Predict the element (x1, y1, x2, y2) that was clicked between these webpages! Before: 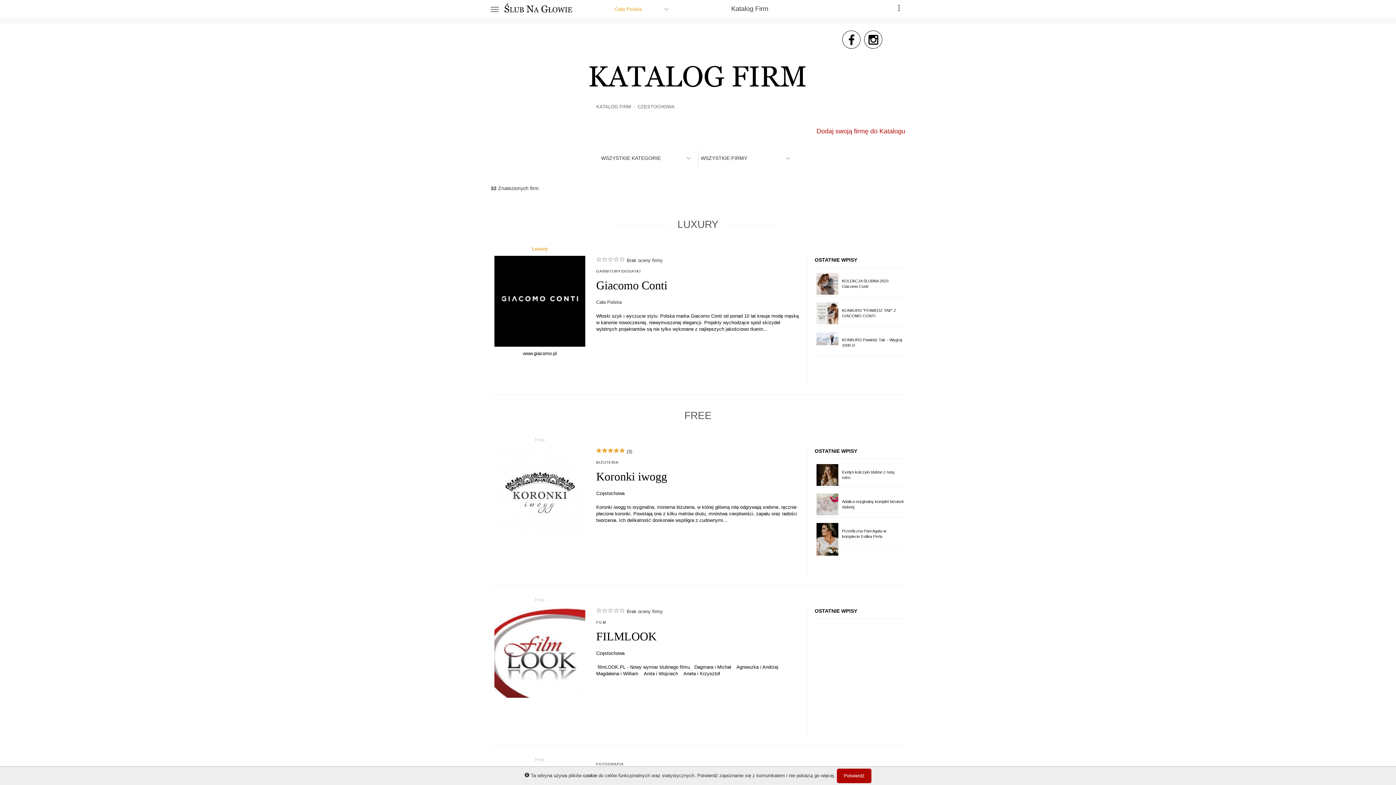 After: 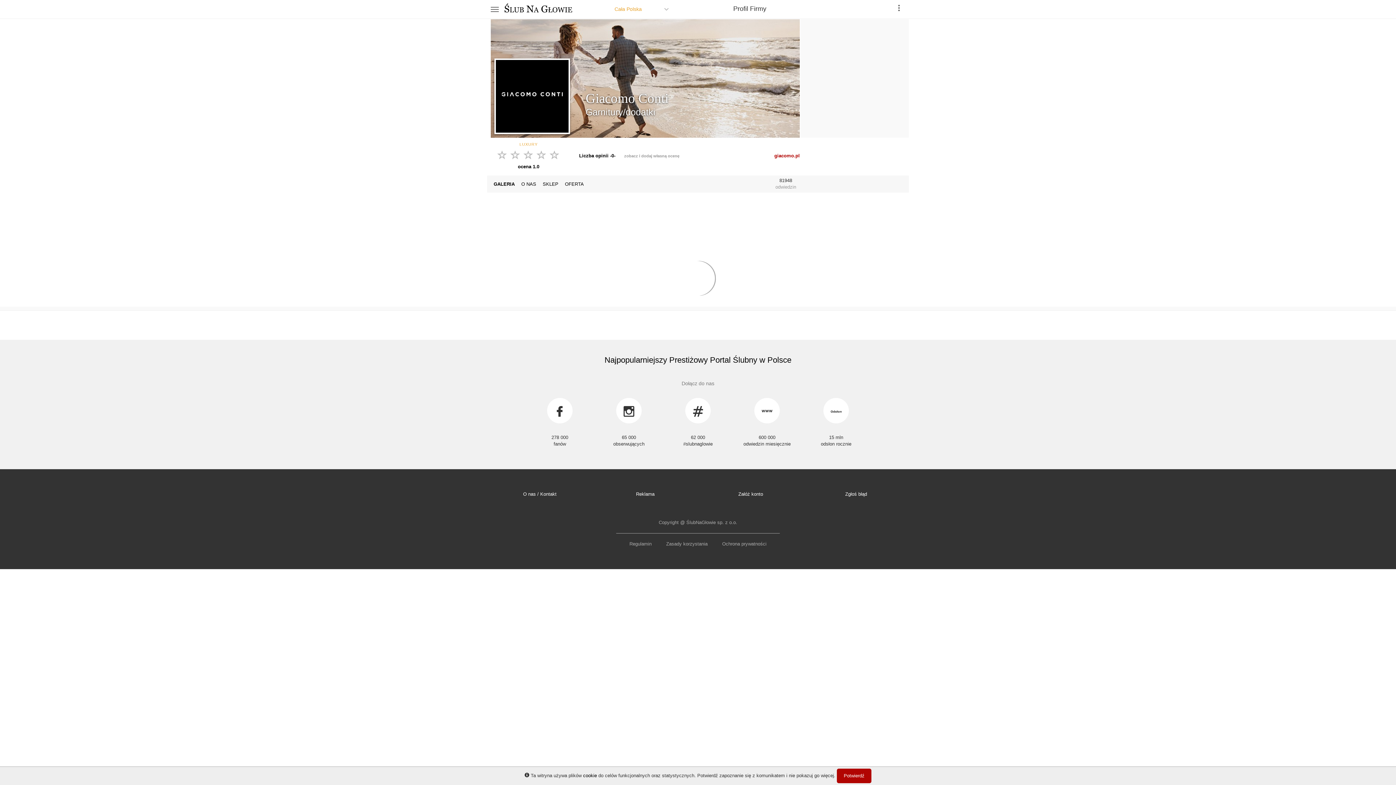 Action: bbox: (814, 256, 857, 262) label: OSTATNIE WPISY